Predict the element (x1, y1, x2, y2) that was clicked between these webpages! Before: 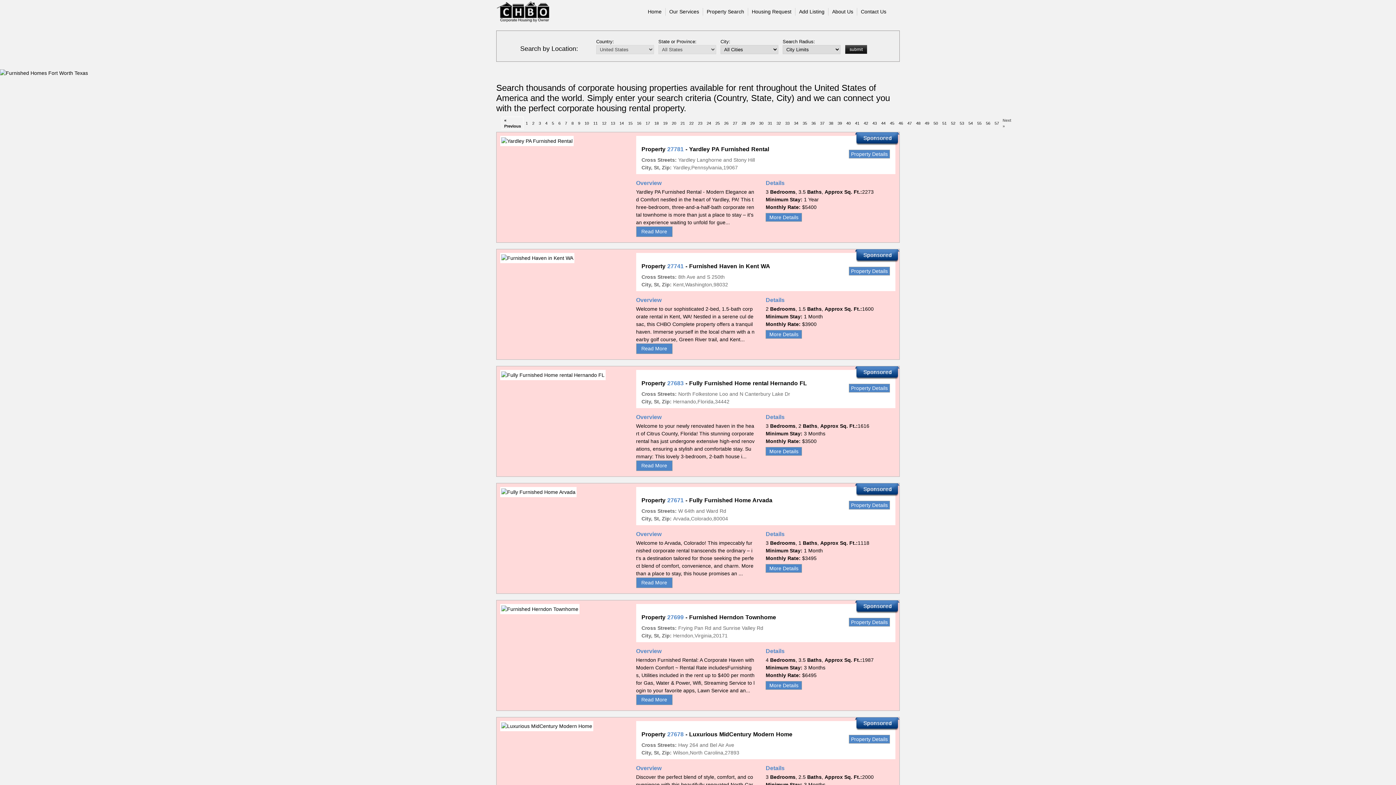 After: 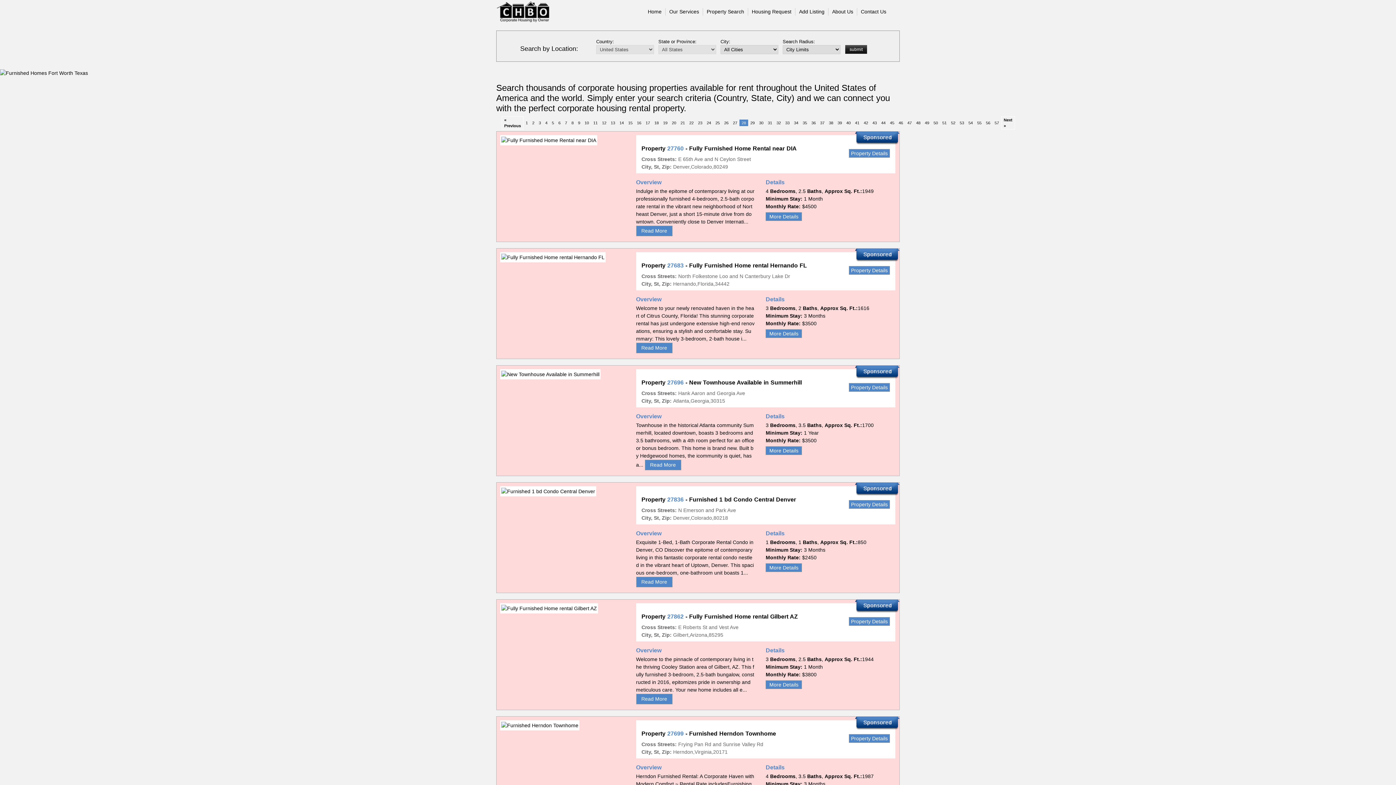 Action: label: 28 bbox: (739, 120, 748, 126)